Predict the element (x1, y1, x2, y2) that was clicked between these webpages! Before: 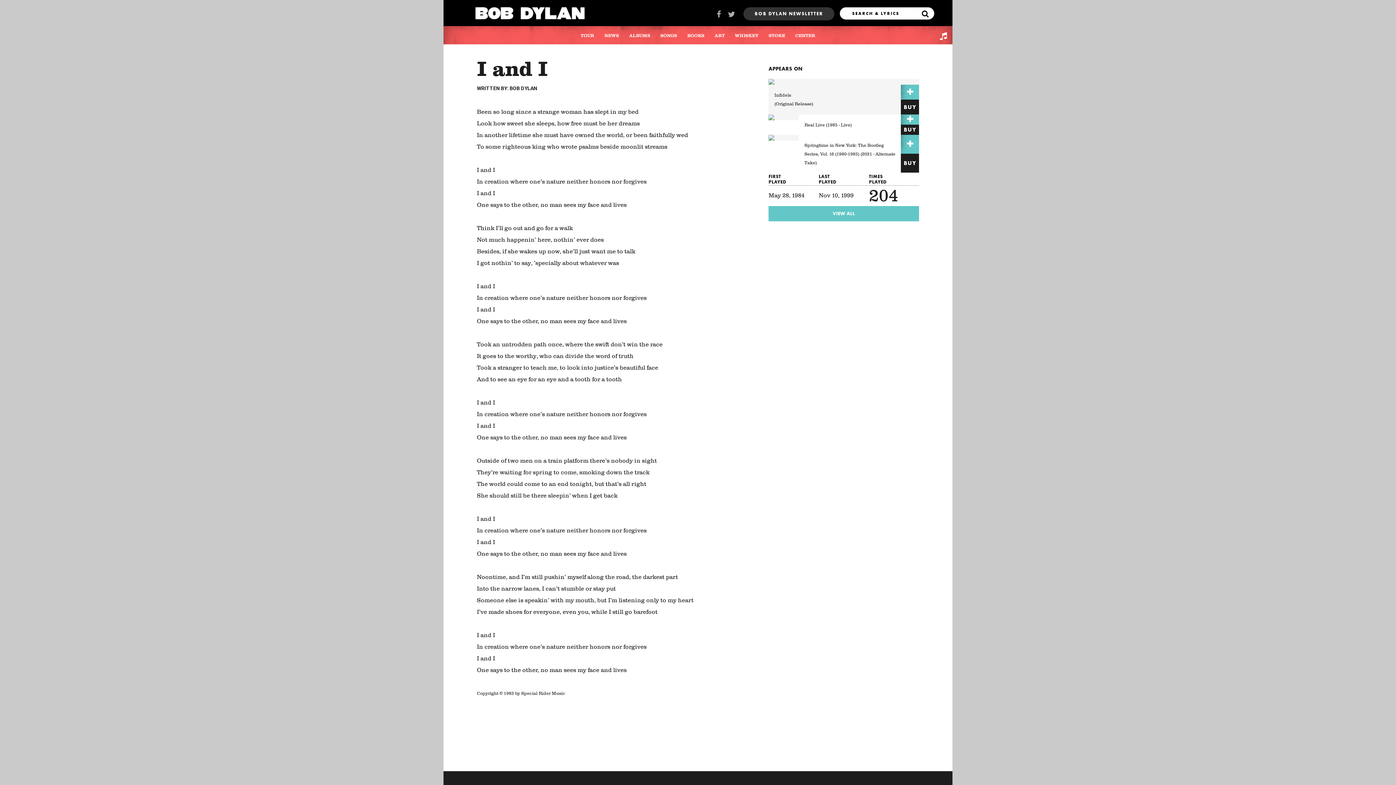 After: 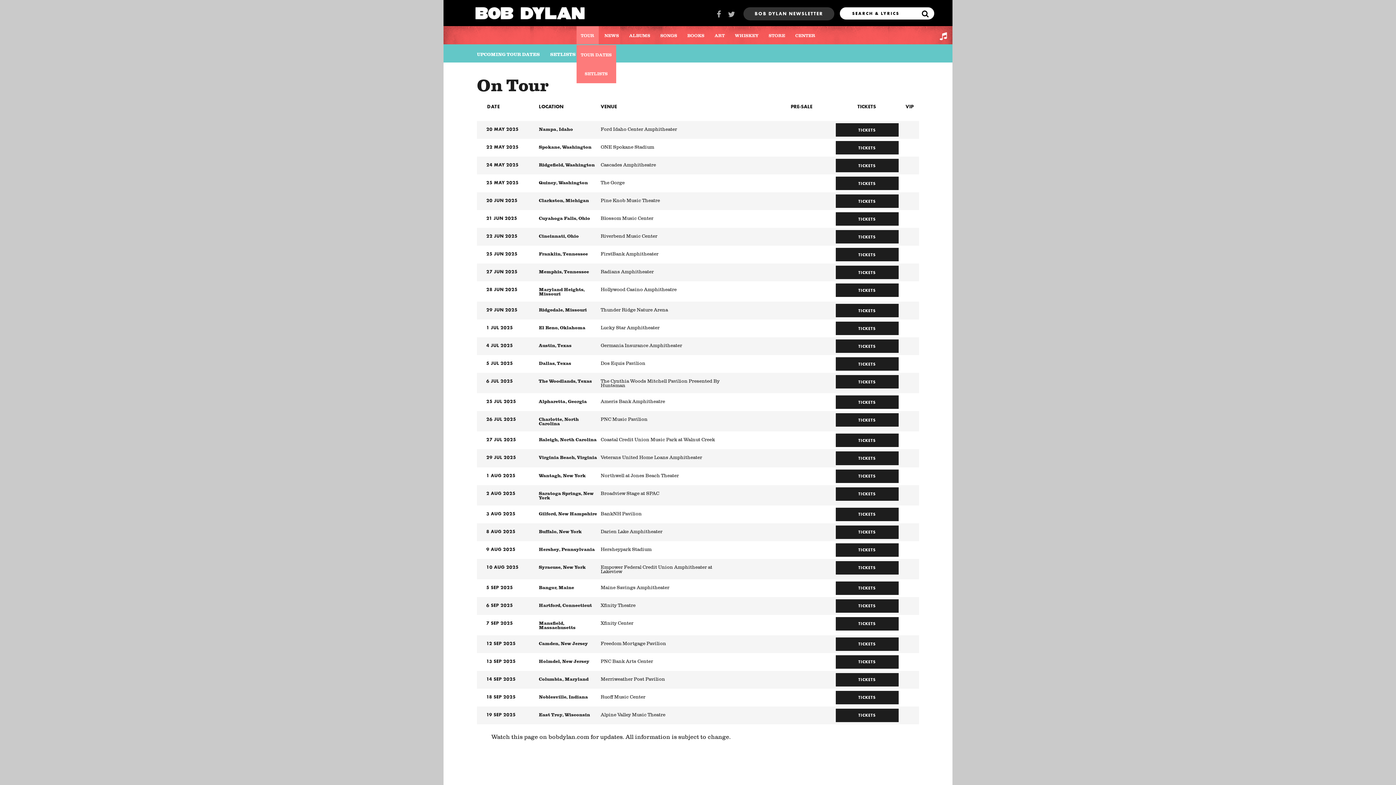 Action: label: TOUR bbox: (576, 26, 598, 45)